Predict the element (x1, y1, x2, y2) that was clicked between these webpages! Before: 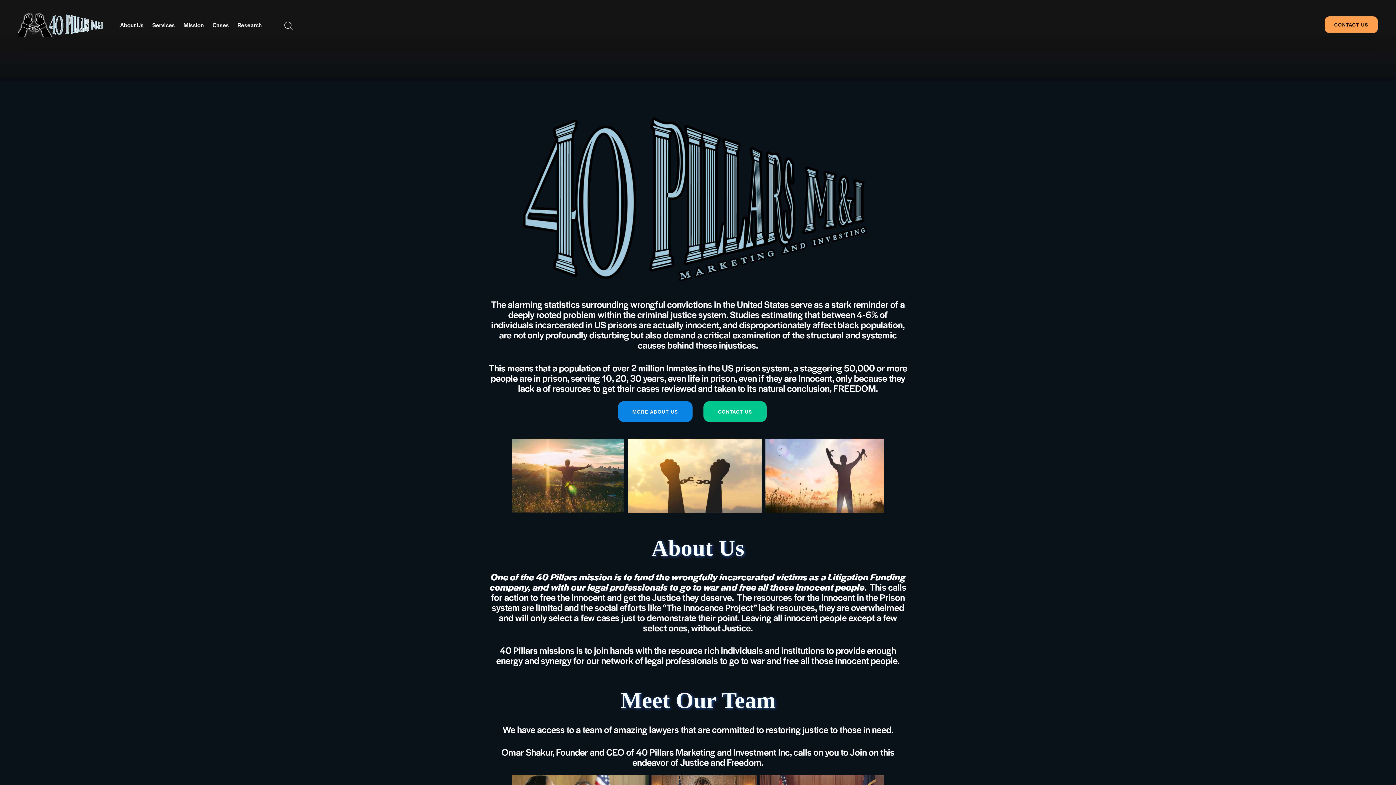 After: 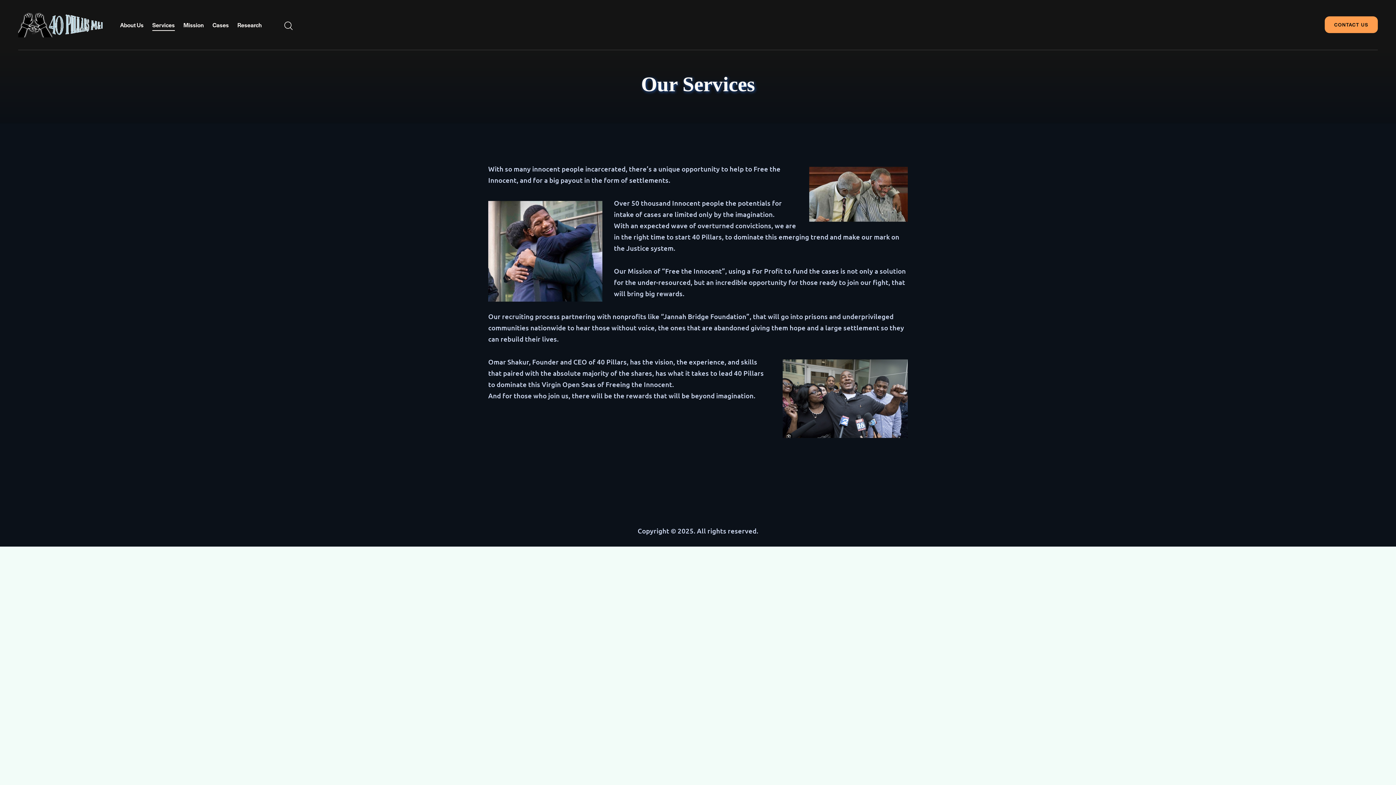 Action: label: Services bbox: (148, 15, 179, 34)